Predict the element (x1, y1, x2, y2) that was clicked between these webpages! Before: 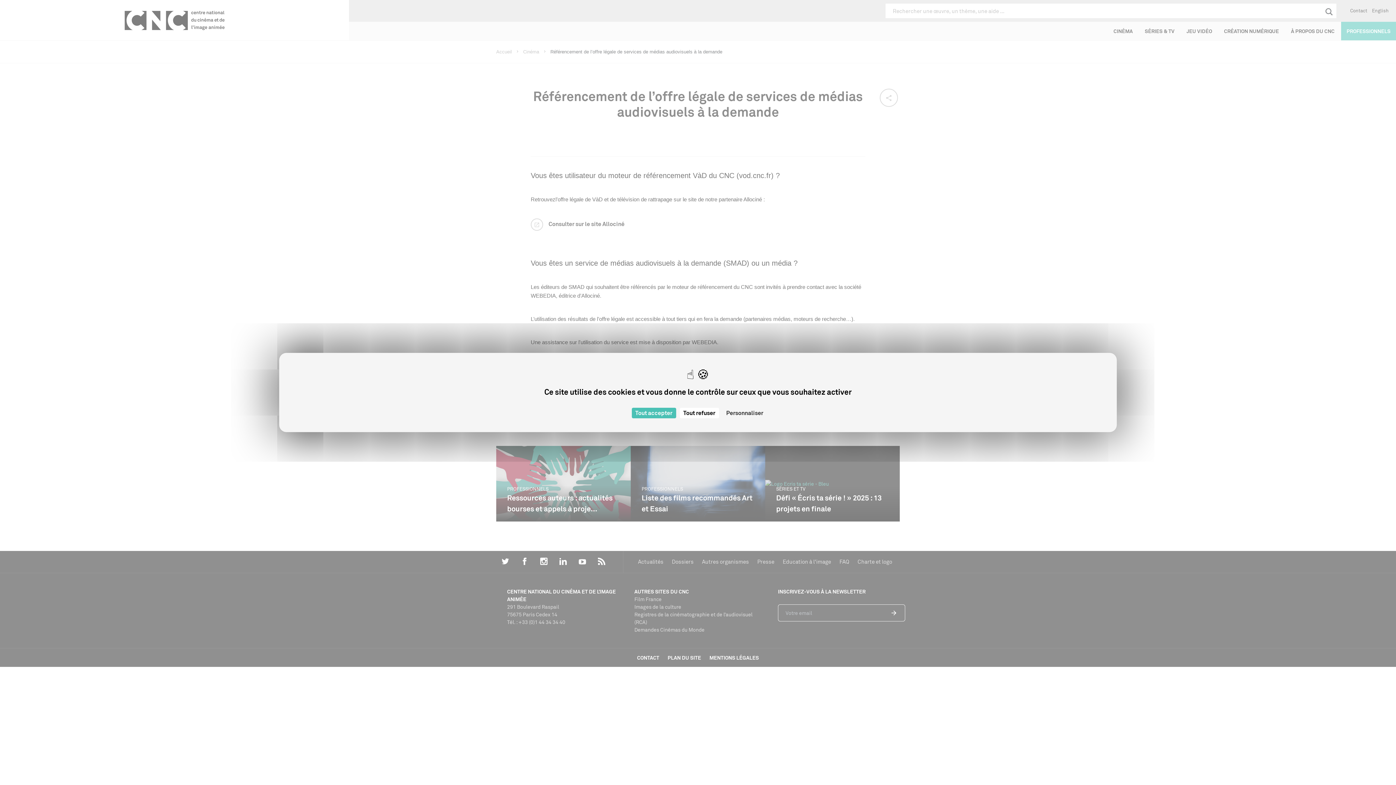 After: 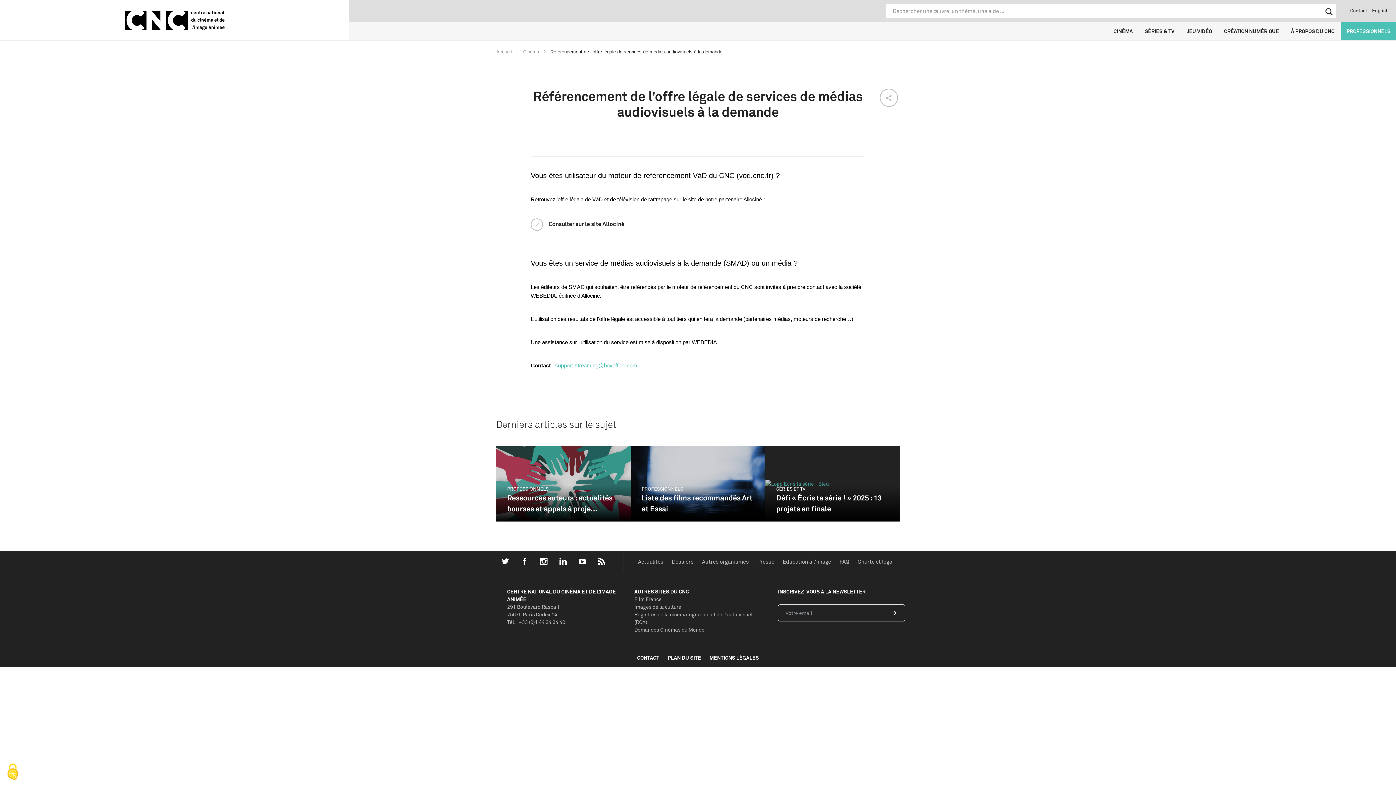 Action: bbox: (631, 408, 676, 418) label: Cookies : Tout accepter